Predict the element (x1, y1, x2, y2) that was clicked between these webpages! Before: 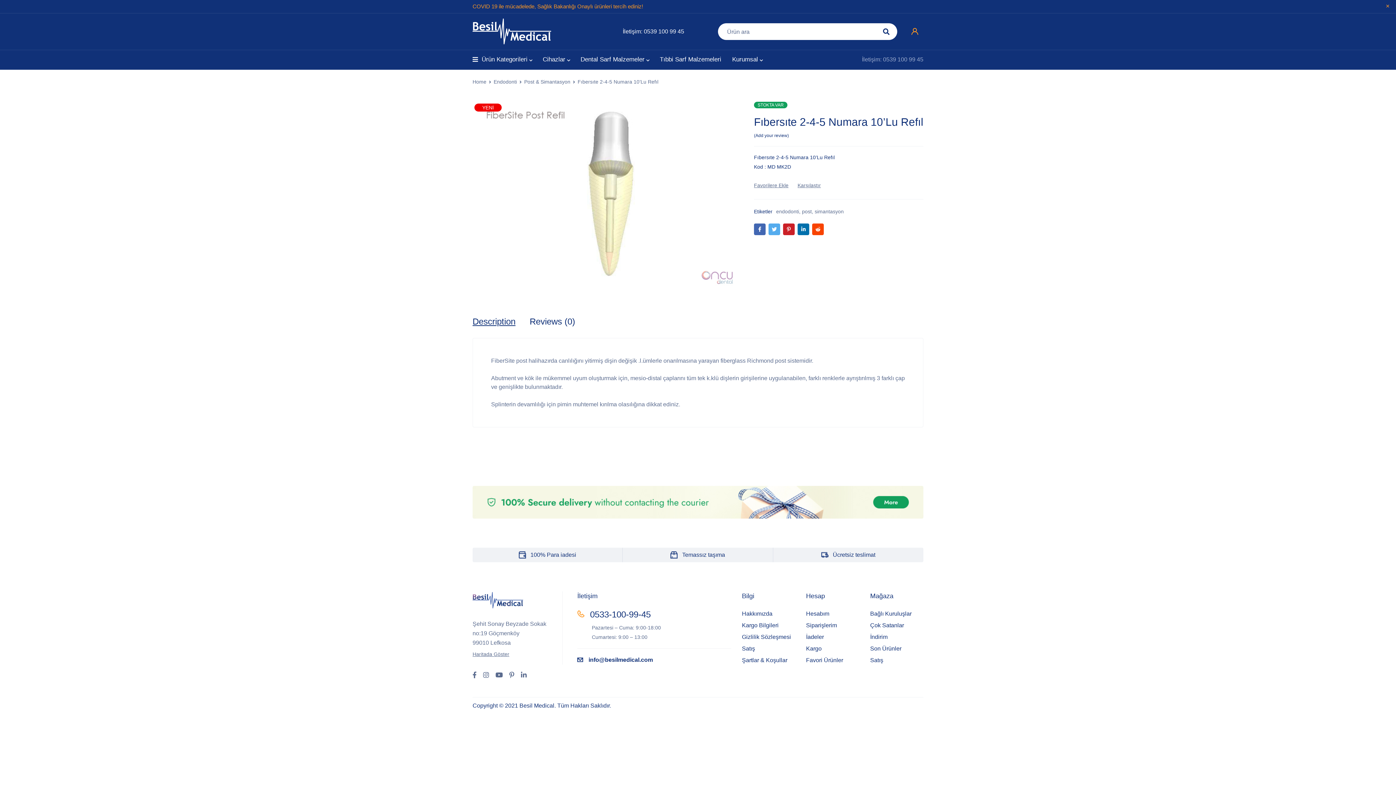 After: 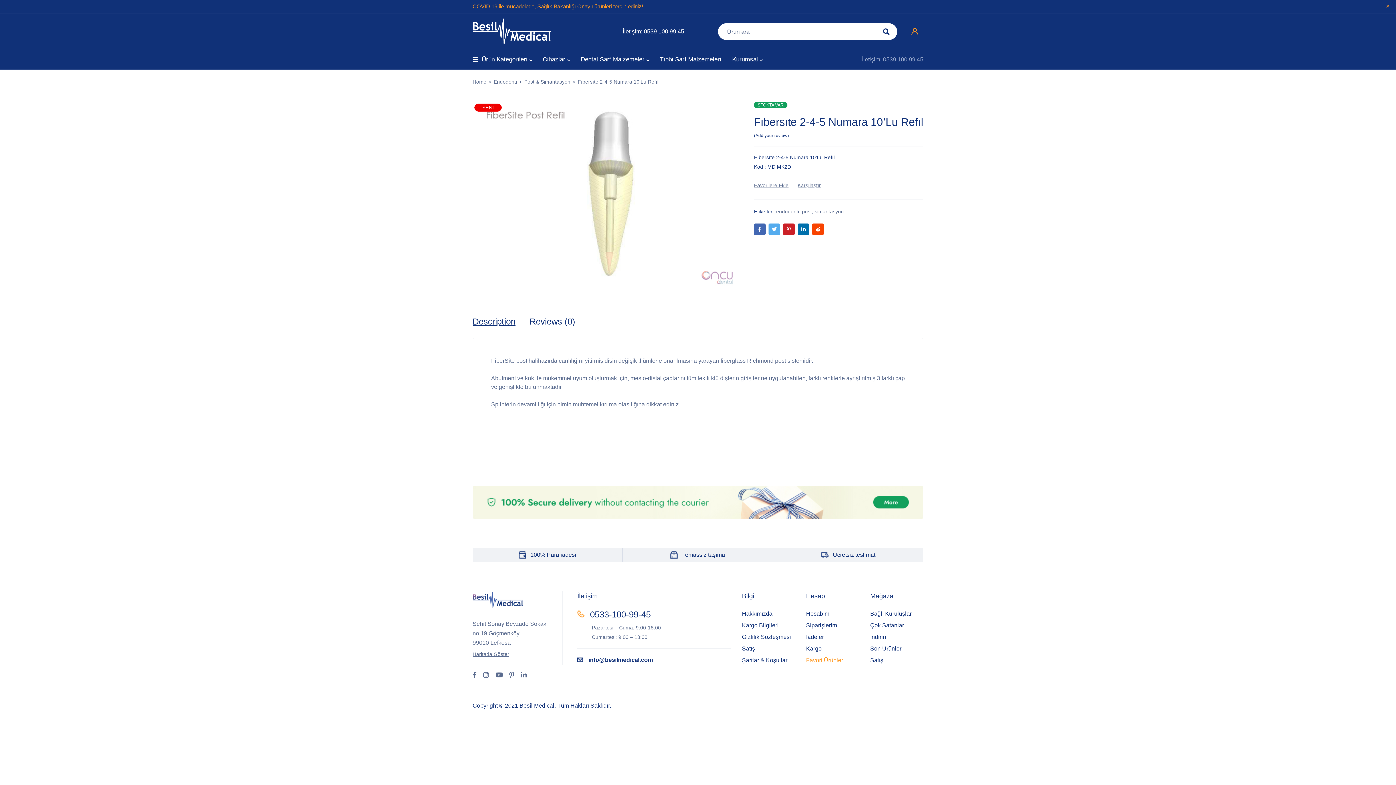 Action: label: Favori Ürünler bbox: (806, 657, 843, 663)